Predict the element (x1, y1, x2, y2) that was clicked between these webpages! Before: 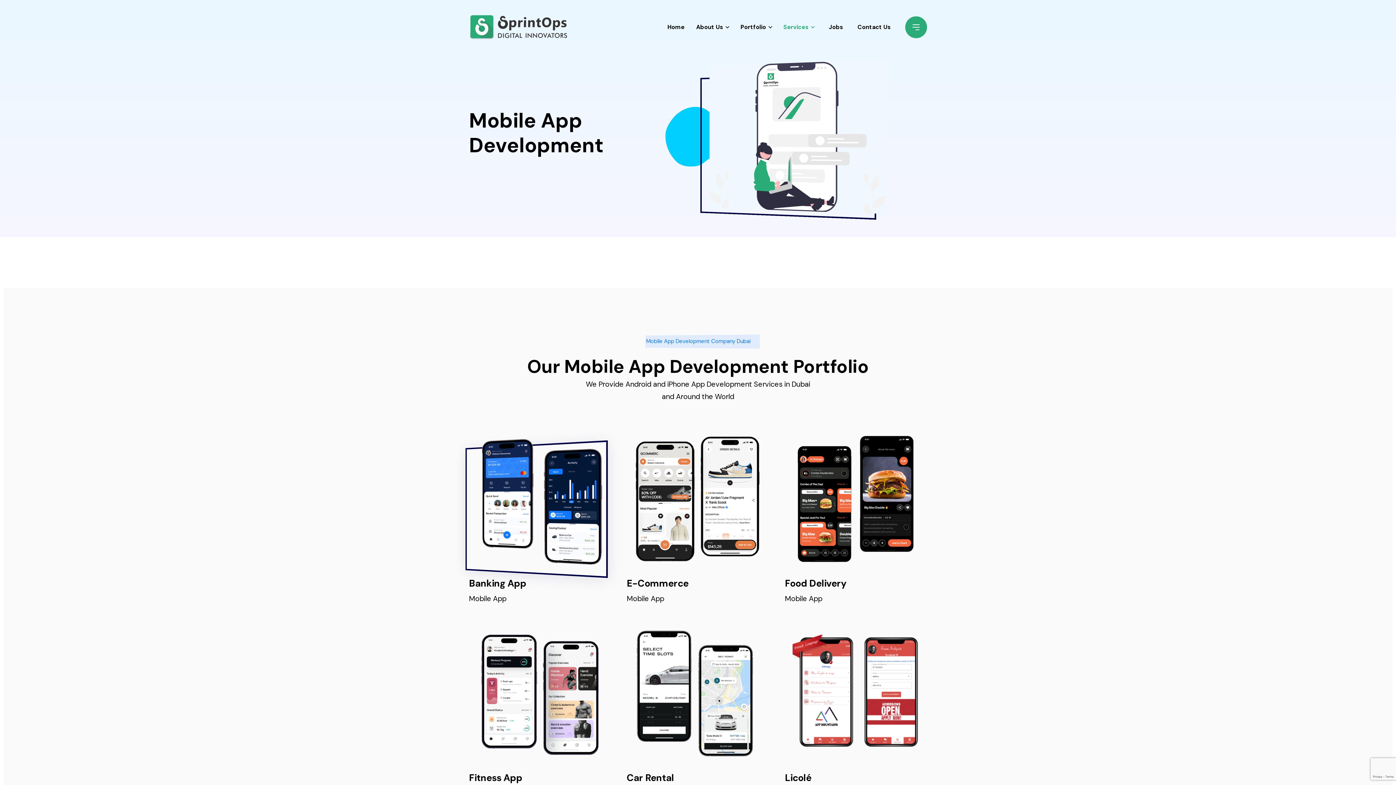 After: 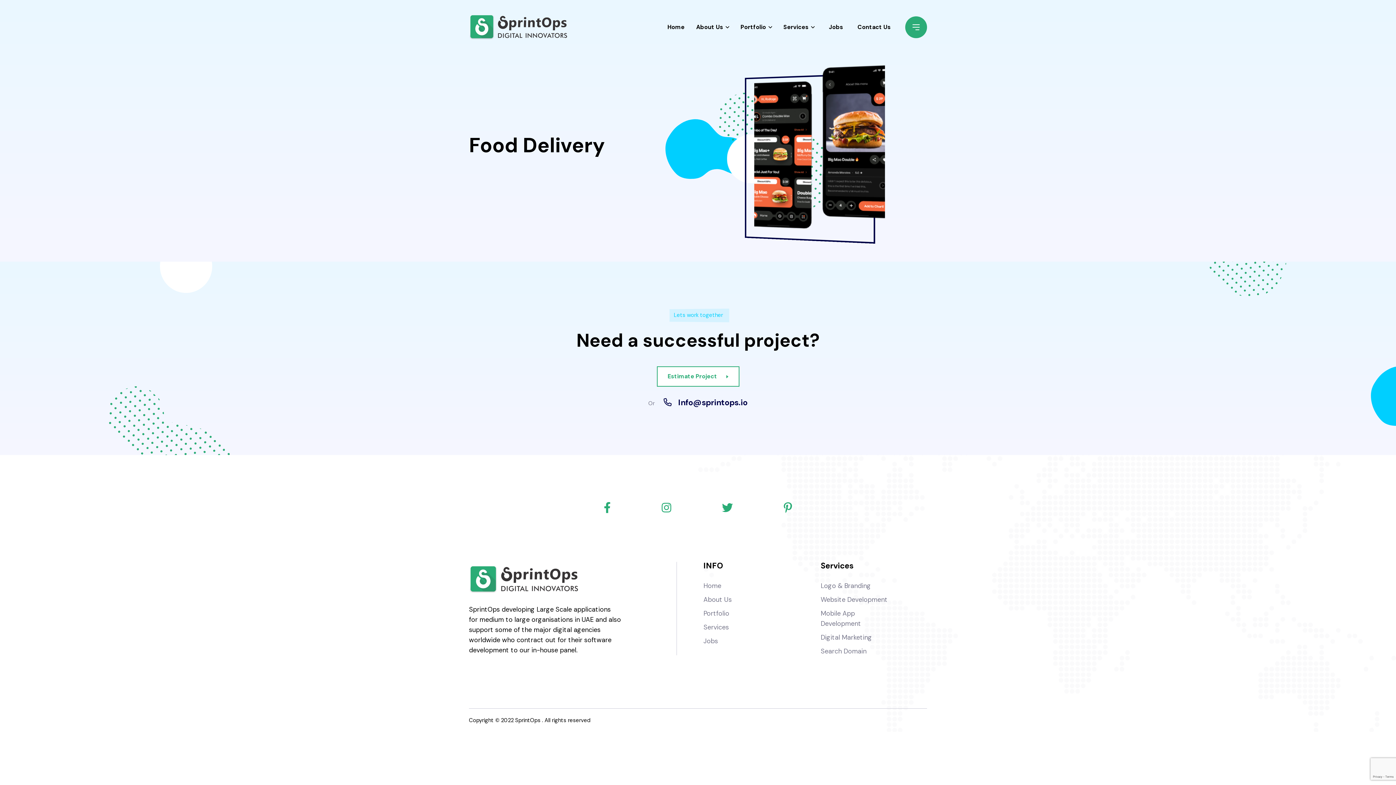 Action: label: Food Delivery bbox: (785, 577, 846, 589)